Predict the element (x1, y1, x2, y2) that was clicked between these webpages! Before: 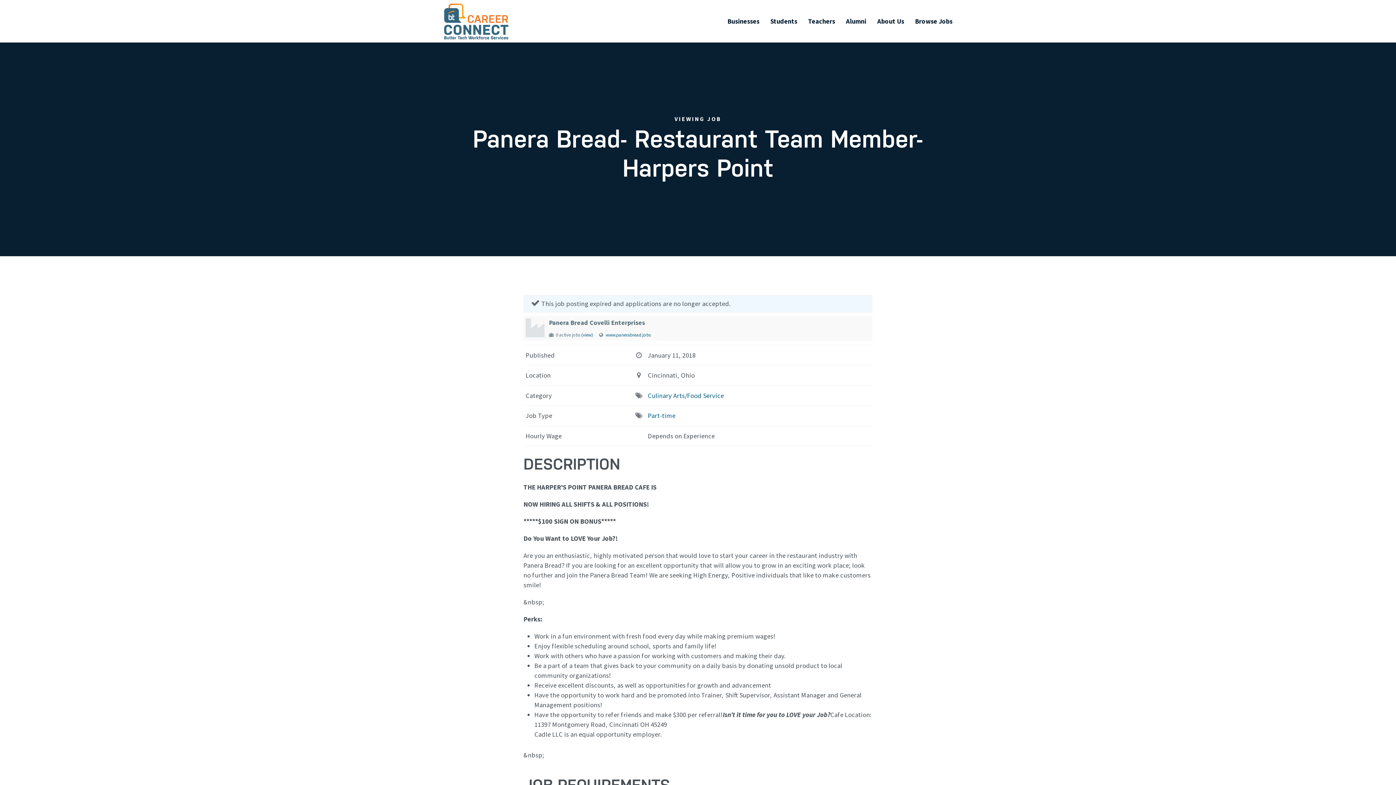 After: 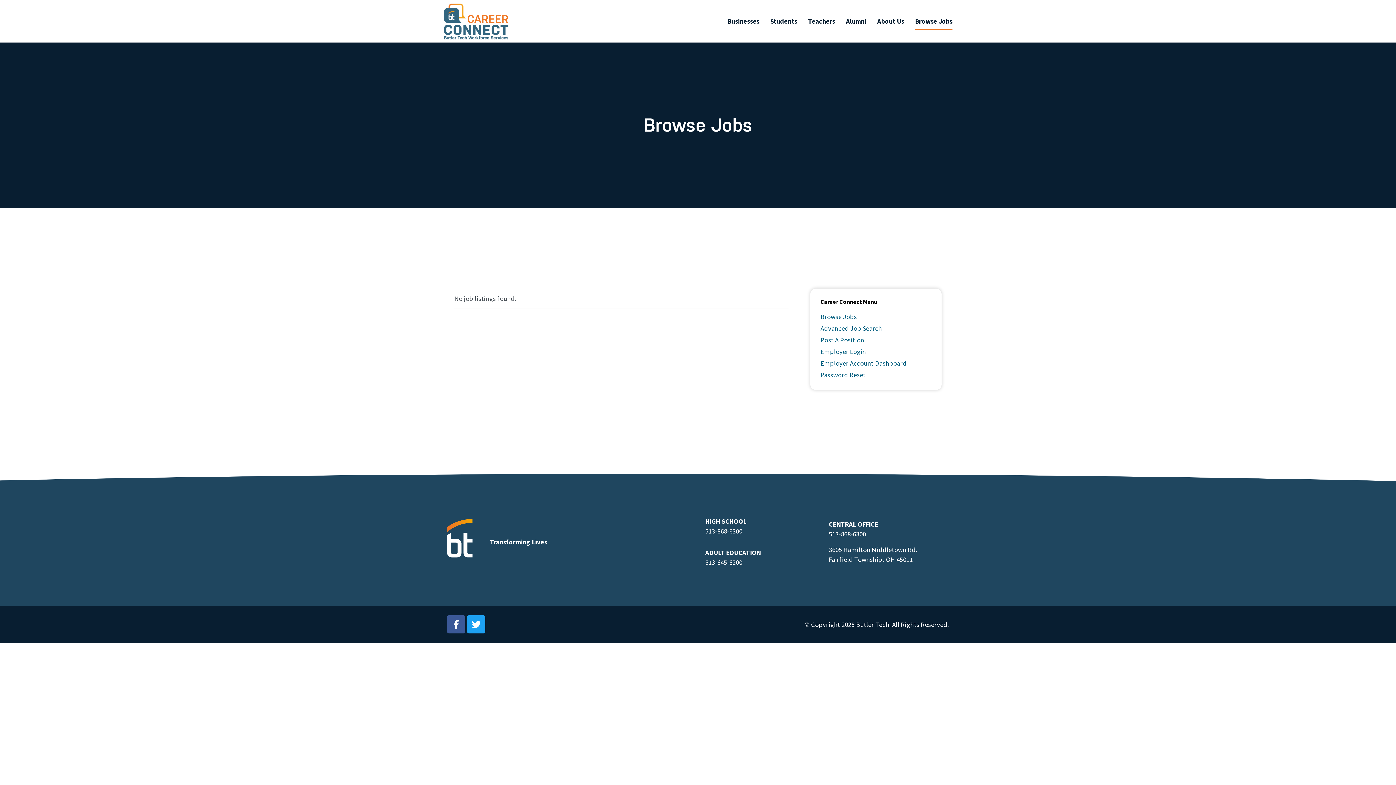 Action: label: Culinary Arts/Food Service bbox: (648, 391, 724, 399)